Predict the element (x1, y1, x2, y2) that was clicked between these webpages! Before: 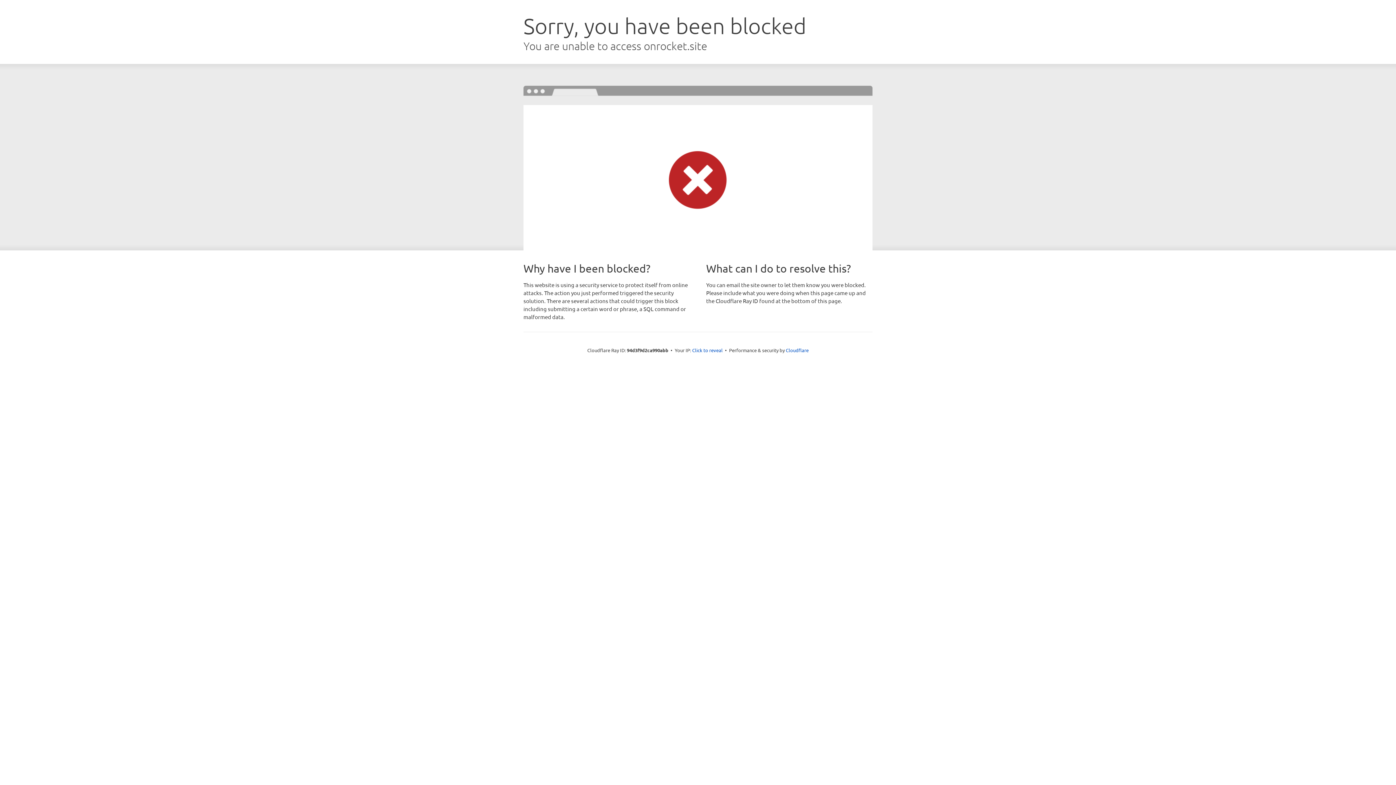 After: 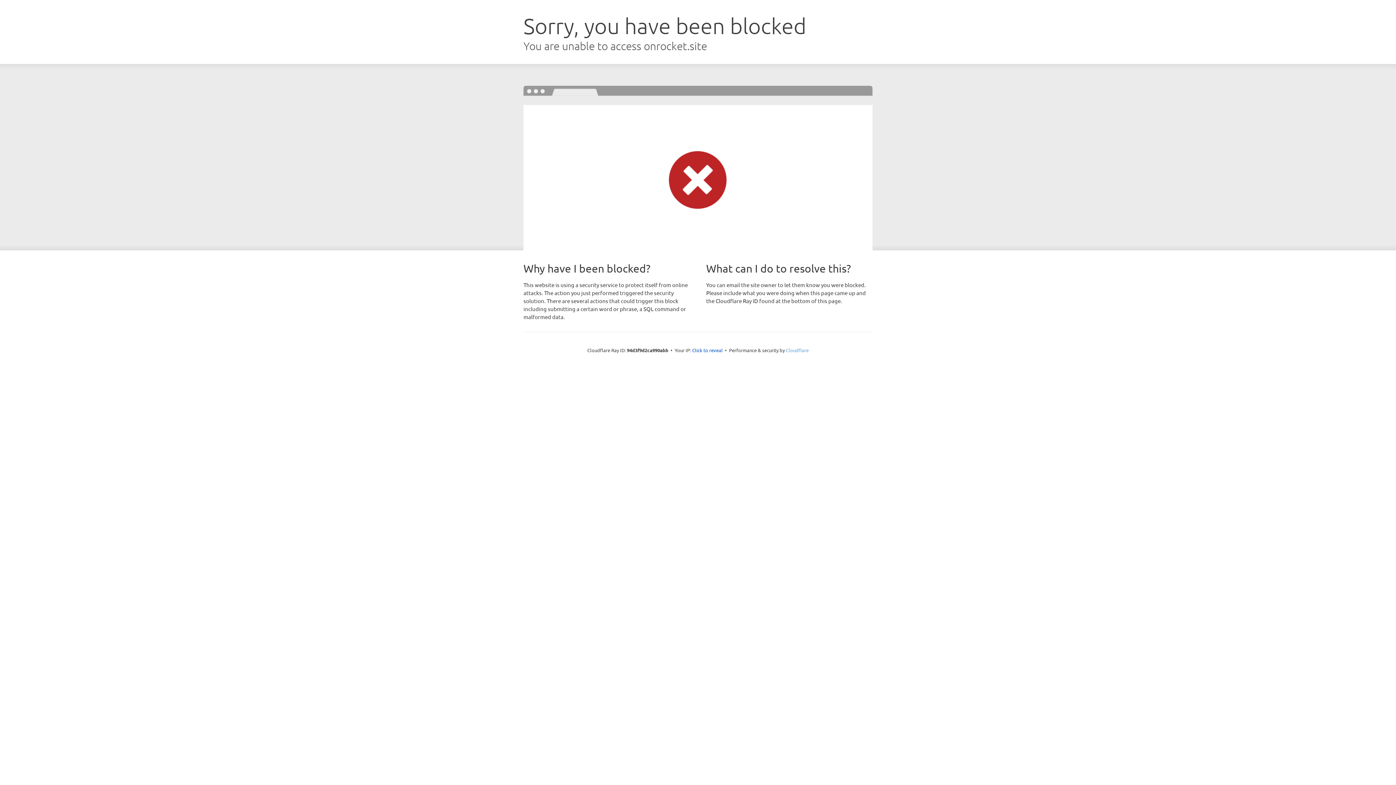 Action: bbox: (786, 347, 808, 353) label: Cloudflare